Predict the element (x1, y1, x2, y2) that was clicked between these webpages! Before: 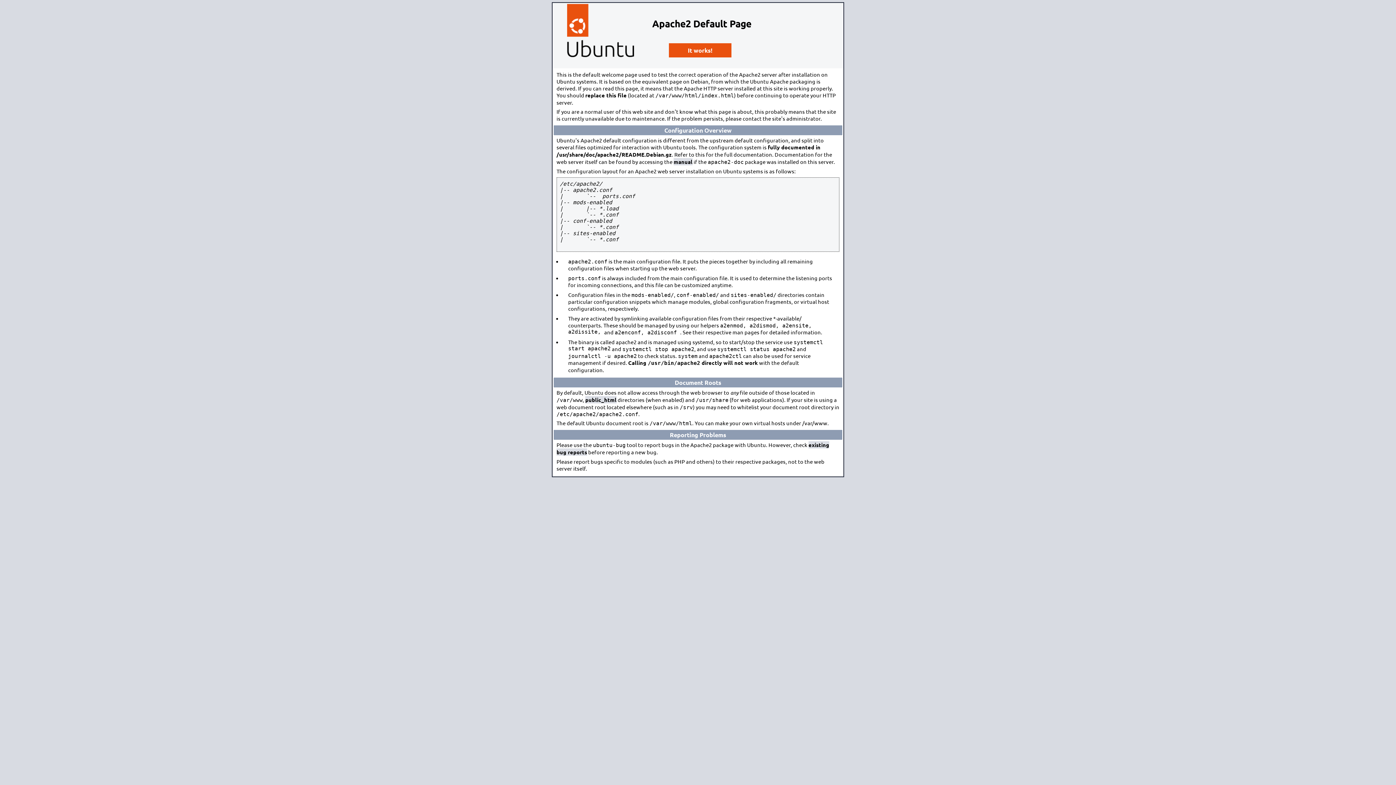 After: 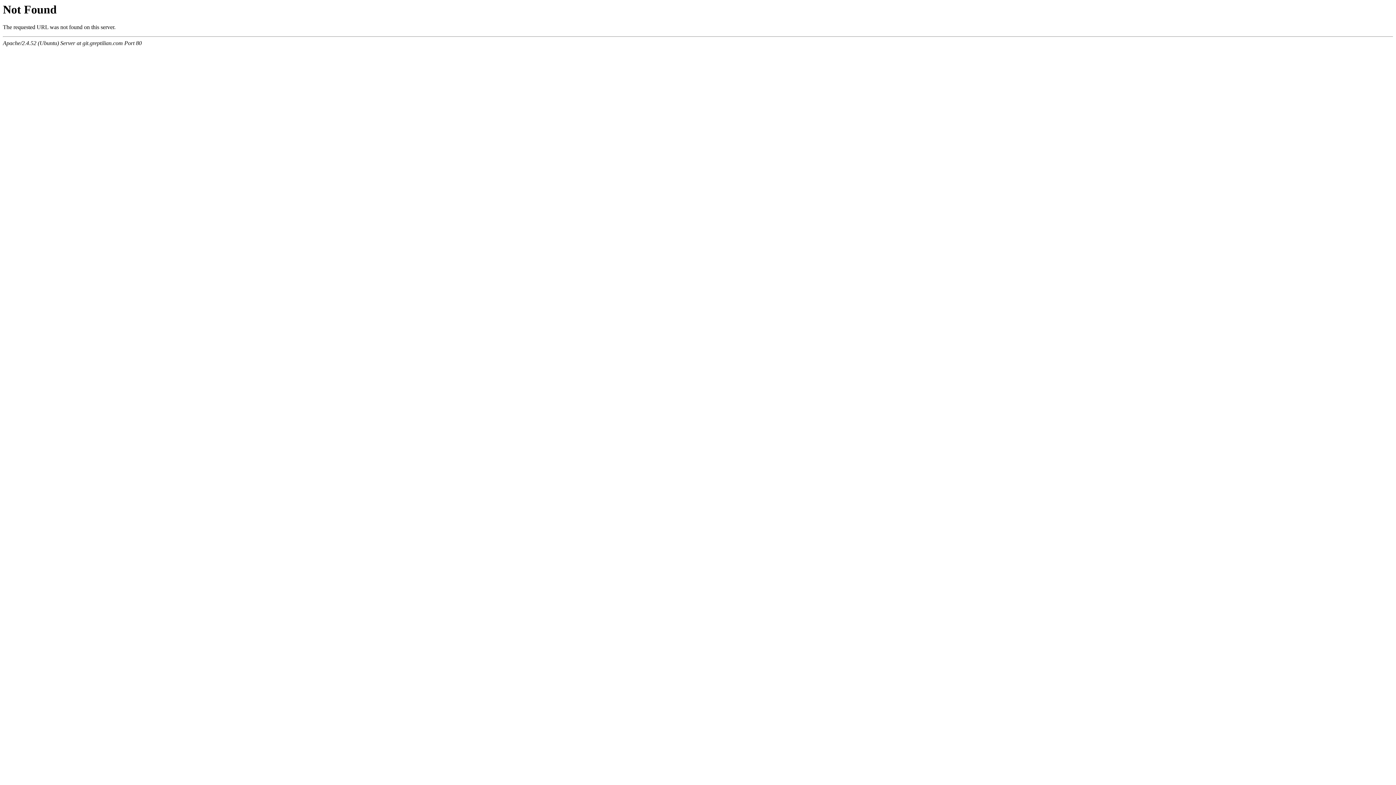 Action: label: manual bbox: (673, 158, 692, 165)